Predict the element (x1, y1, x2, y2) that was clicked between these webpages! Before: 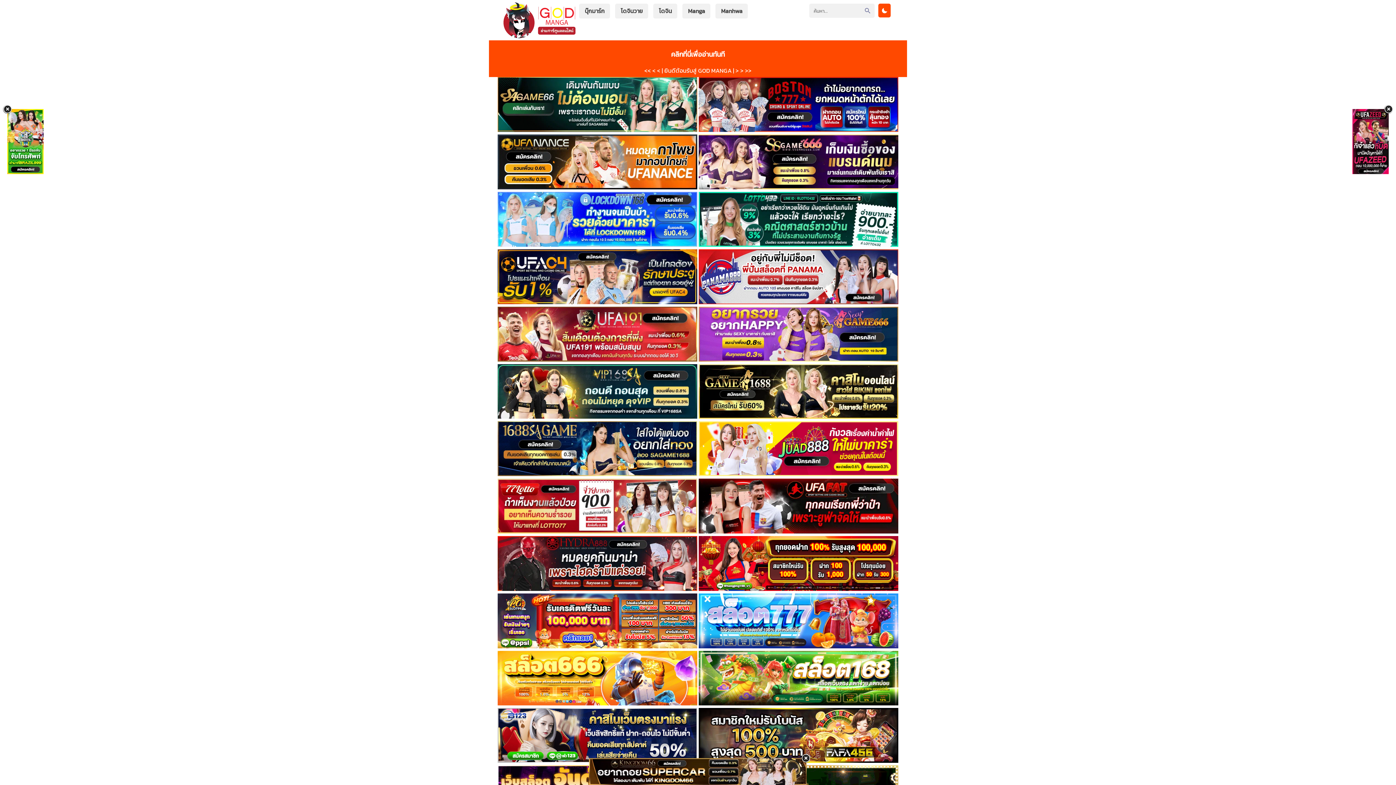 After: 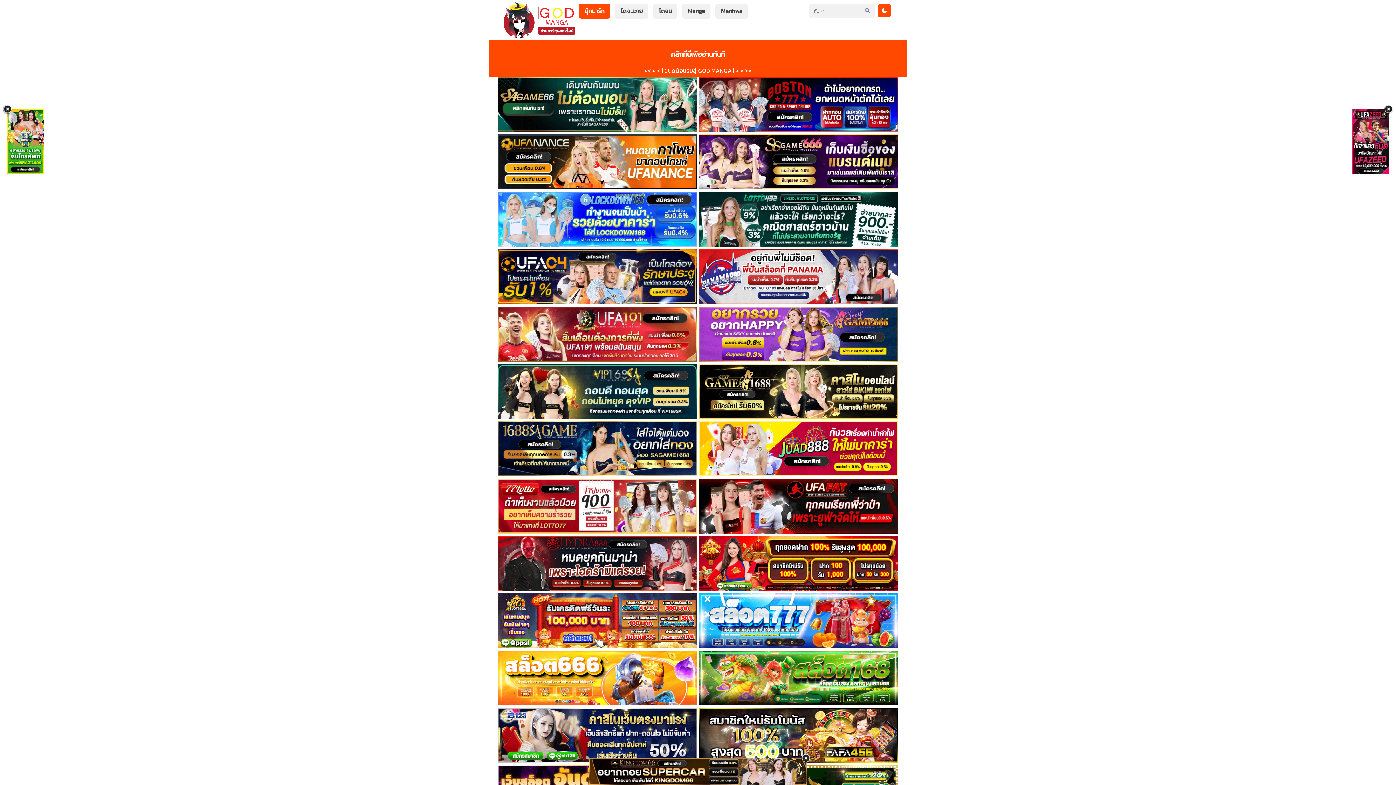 Action: bbox: (579, 3, 610, 18) label: บุ๊กมาร์ก